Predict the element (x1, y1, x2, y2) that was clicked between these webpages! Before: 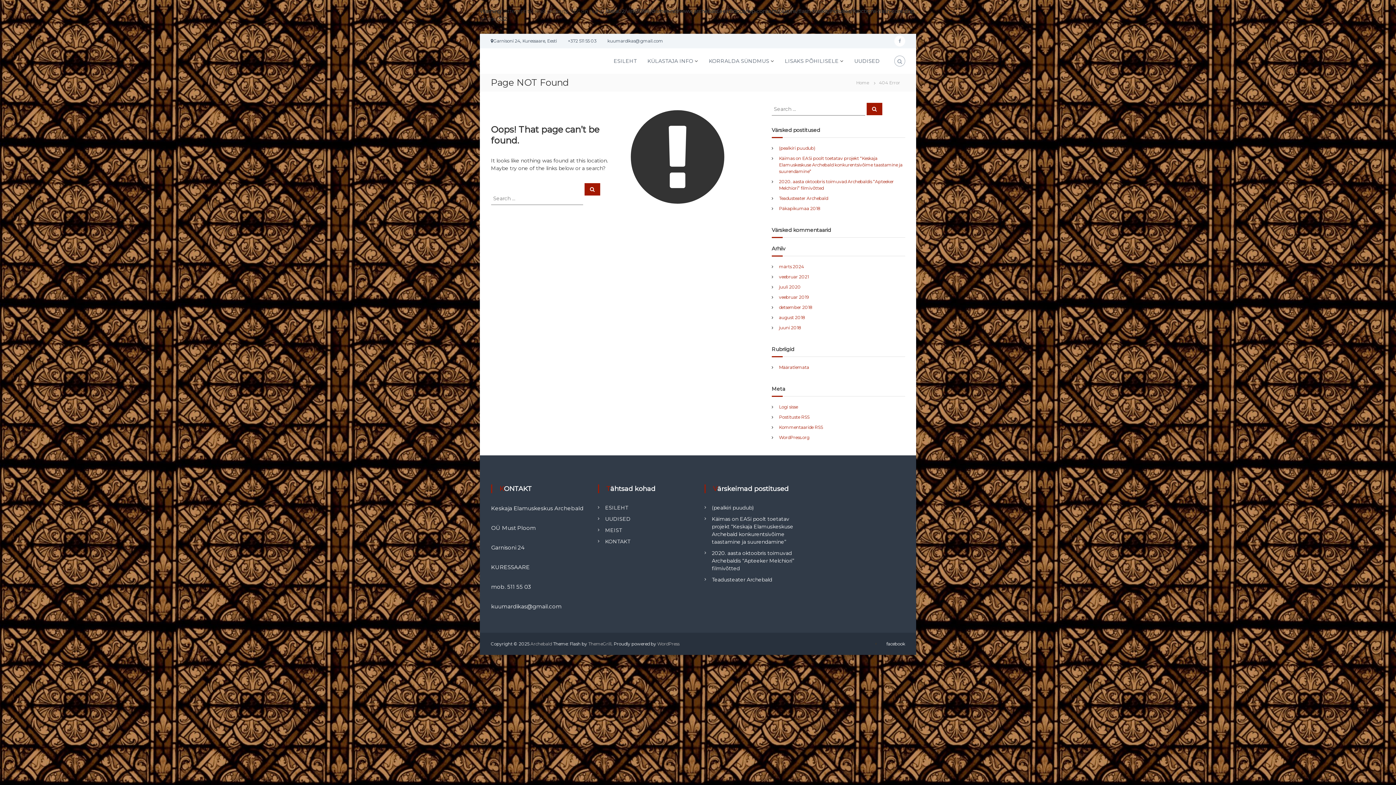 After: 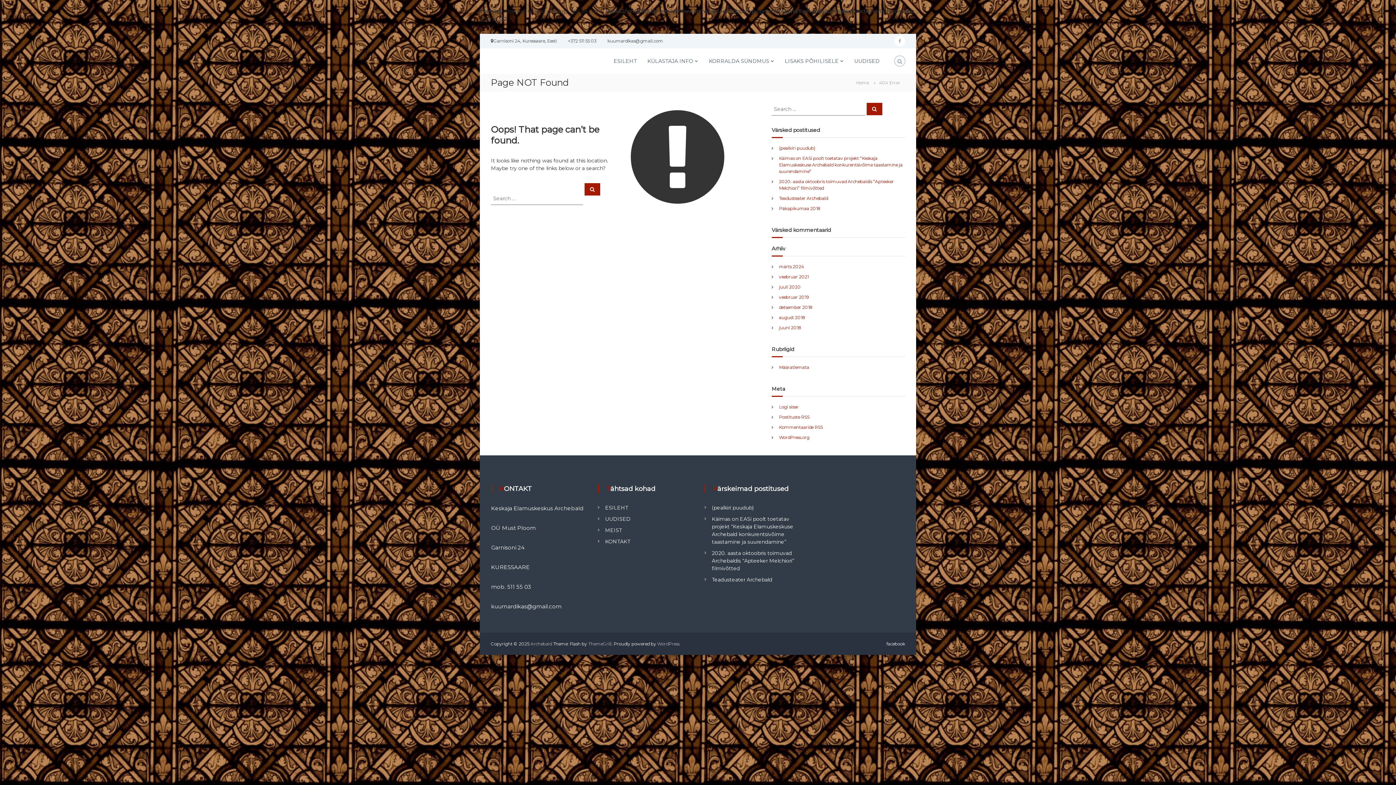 Action: bbox: (605, 538, 630, 545) label: KONTAKT